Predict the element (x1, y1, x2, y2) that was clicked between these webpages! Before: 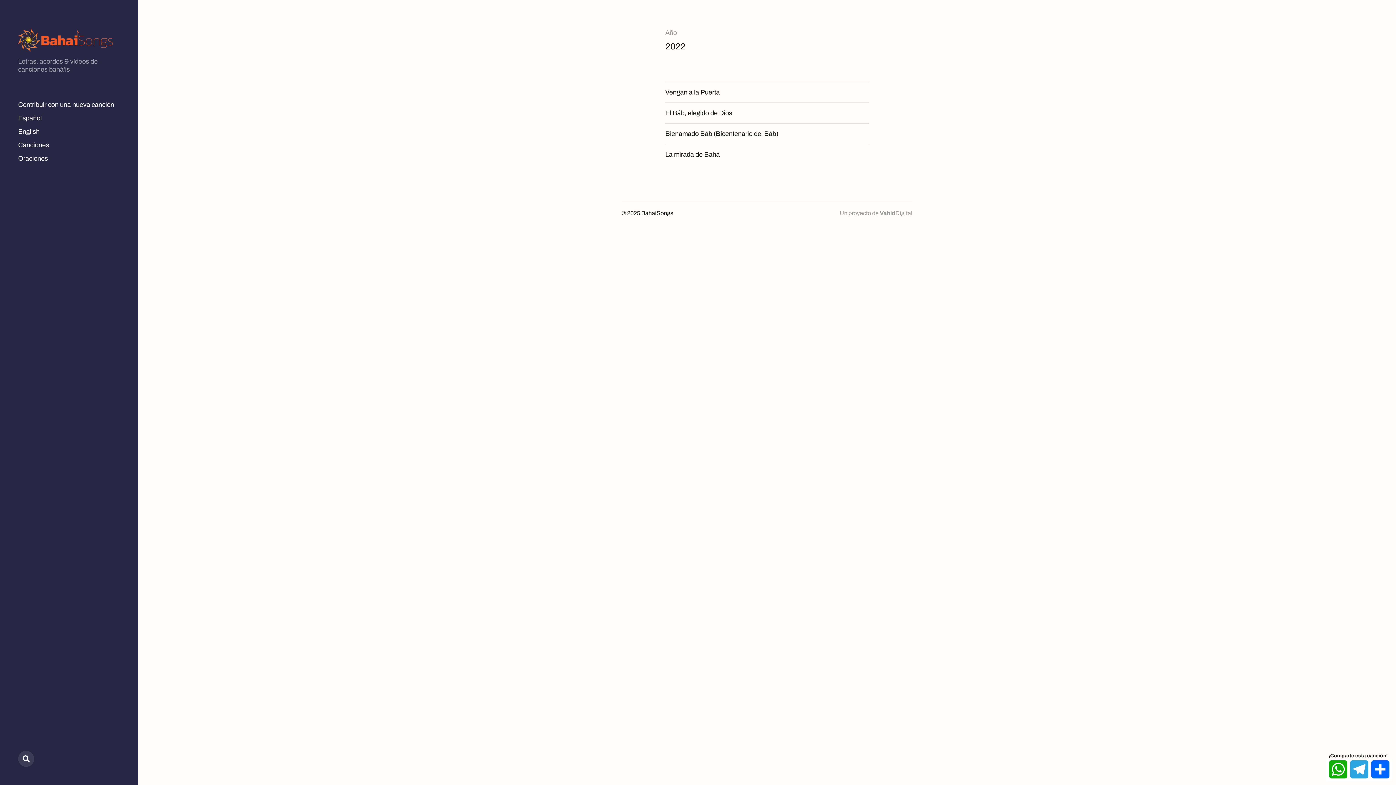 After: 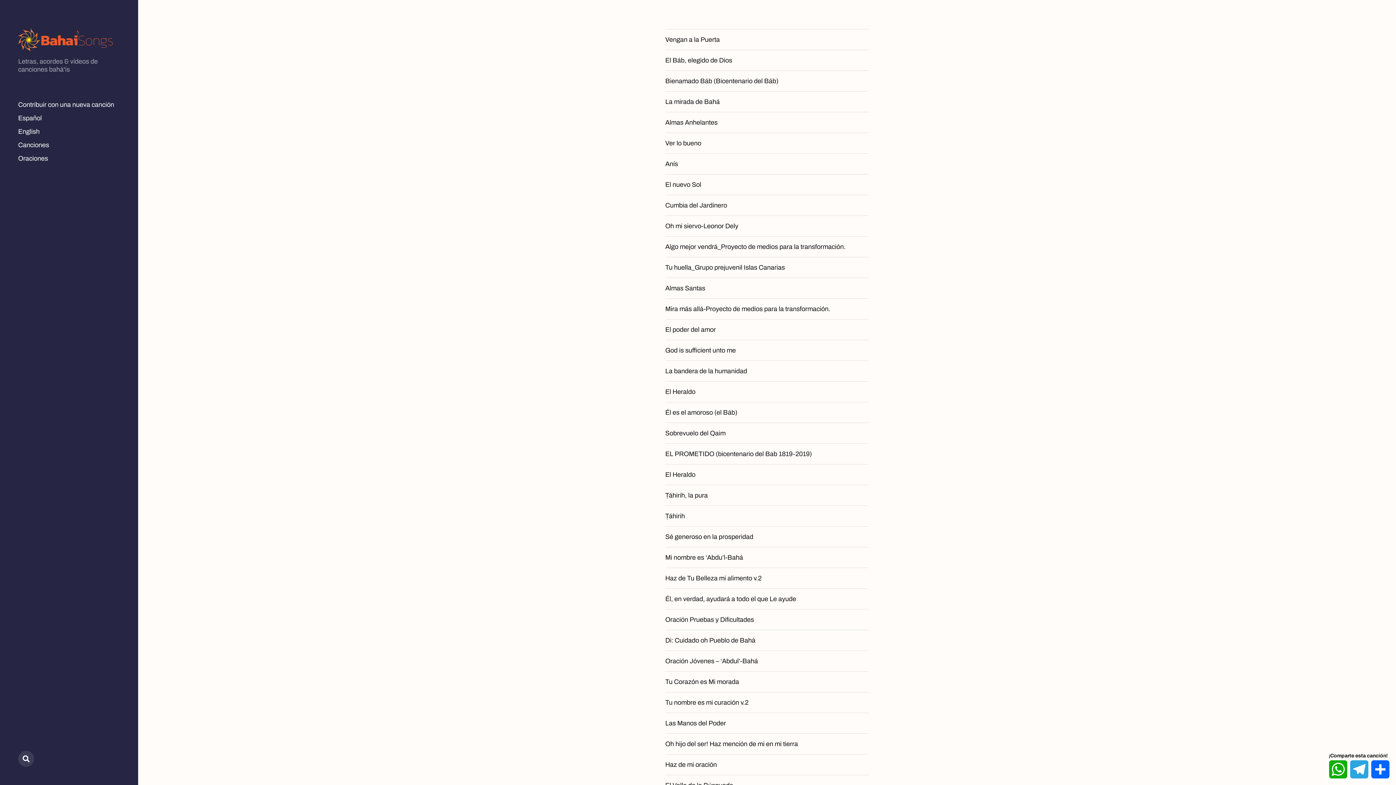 Action: bbox: (18, 25, 120, 54)